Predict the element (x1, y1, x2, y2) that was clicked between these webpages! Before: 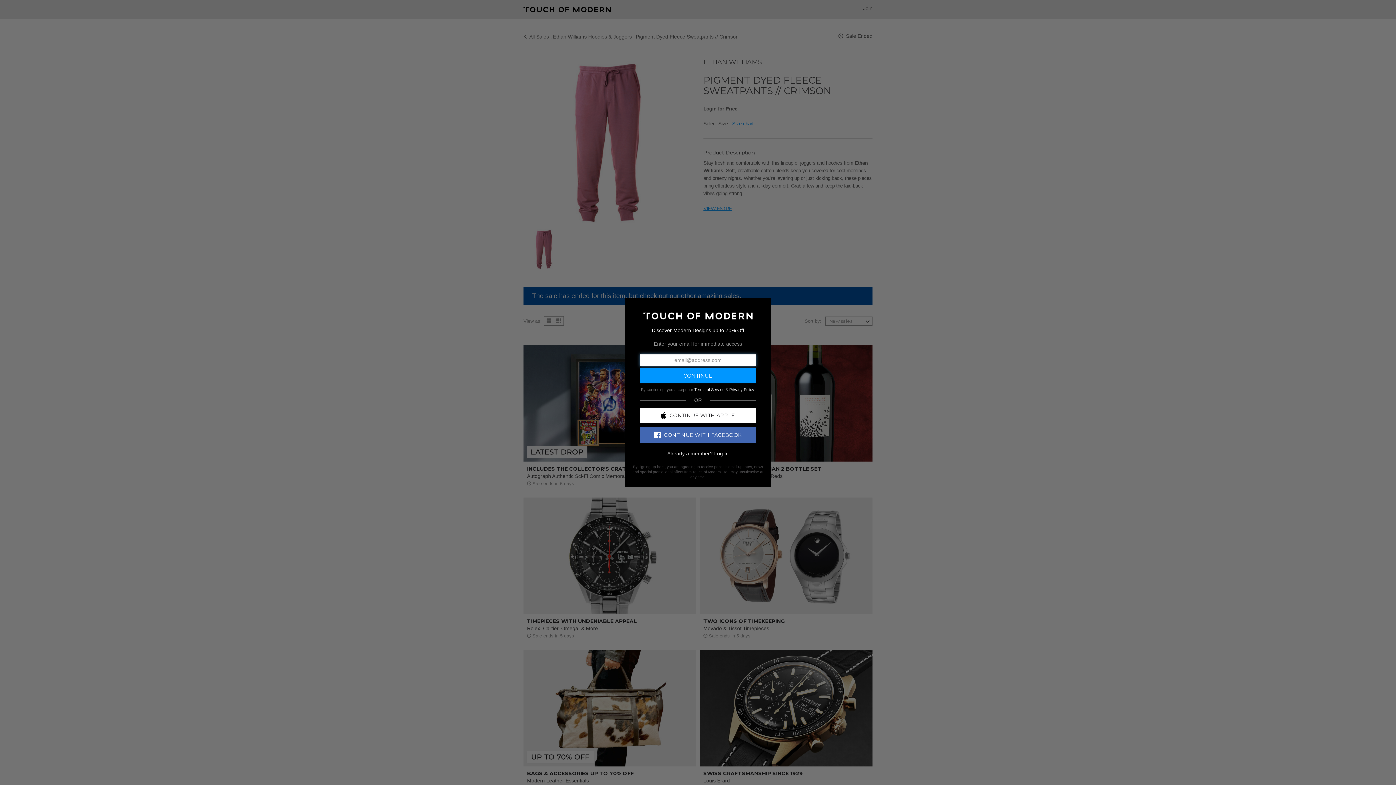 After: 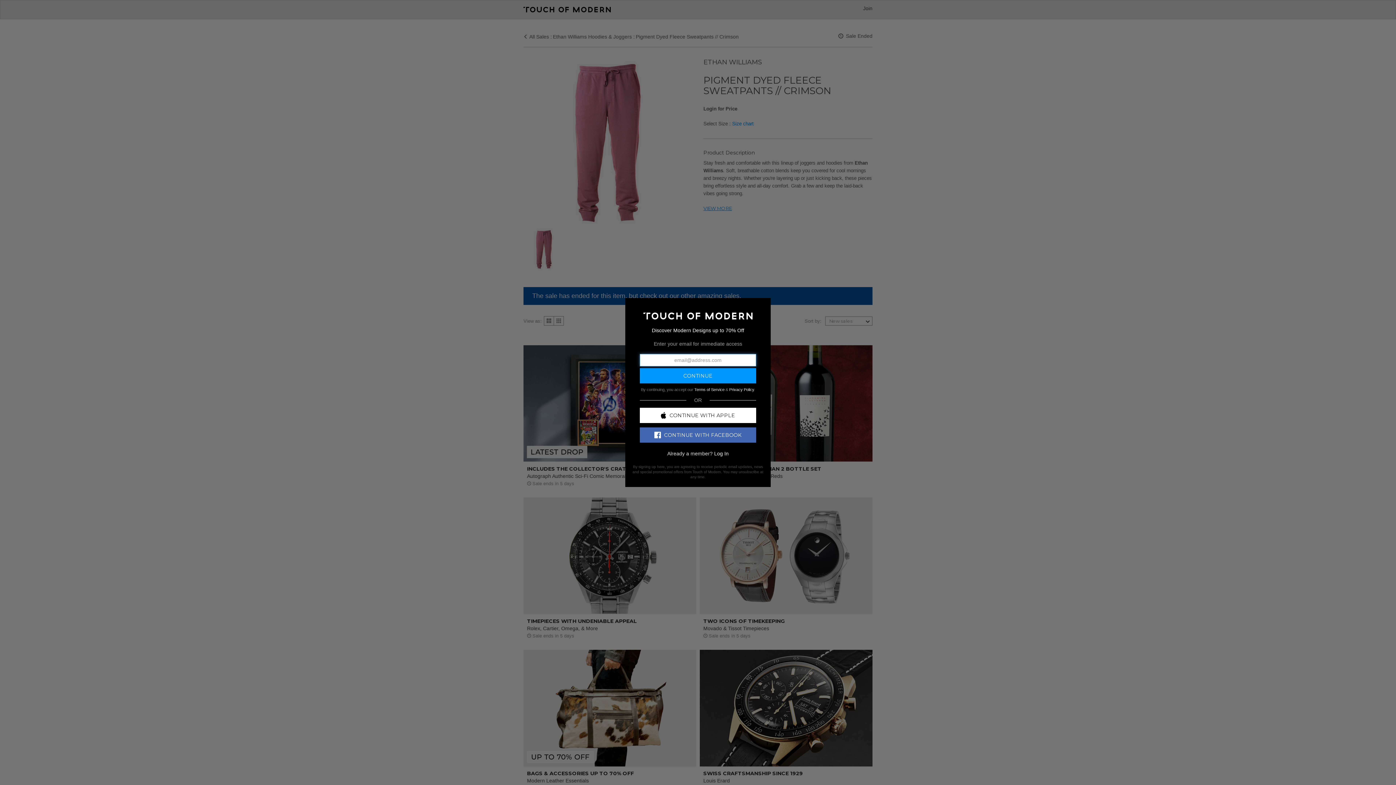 Action: label: CONTINUE WITH FACEBOOK bbox: (640, 427, 756, 442)